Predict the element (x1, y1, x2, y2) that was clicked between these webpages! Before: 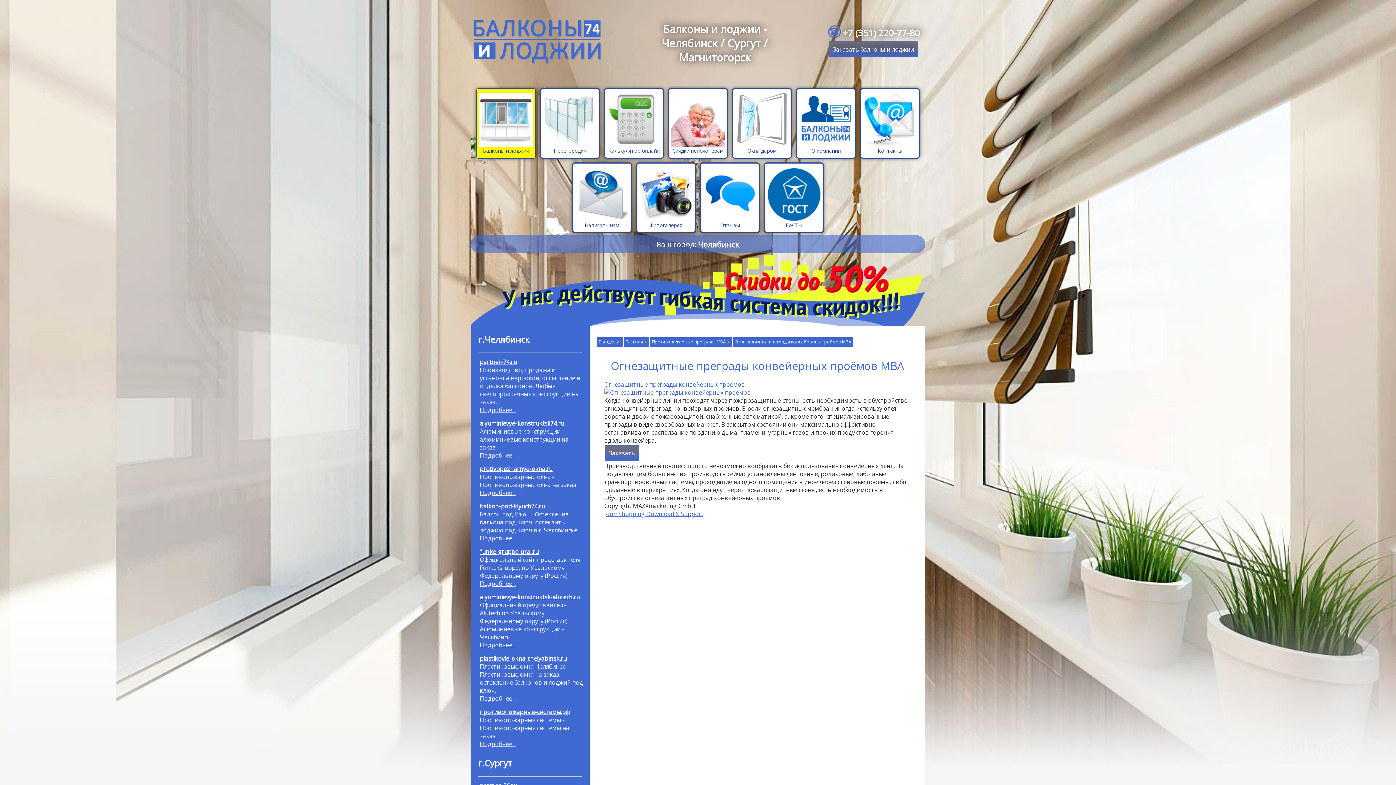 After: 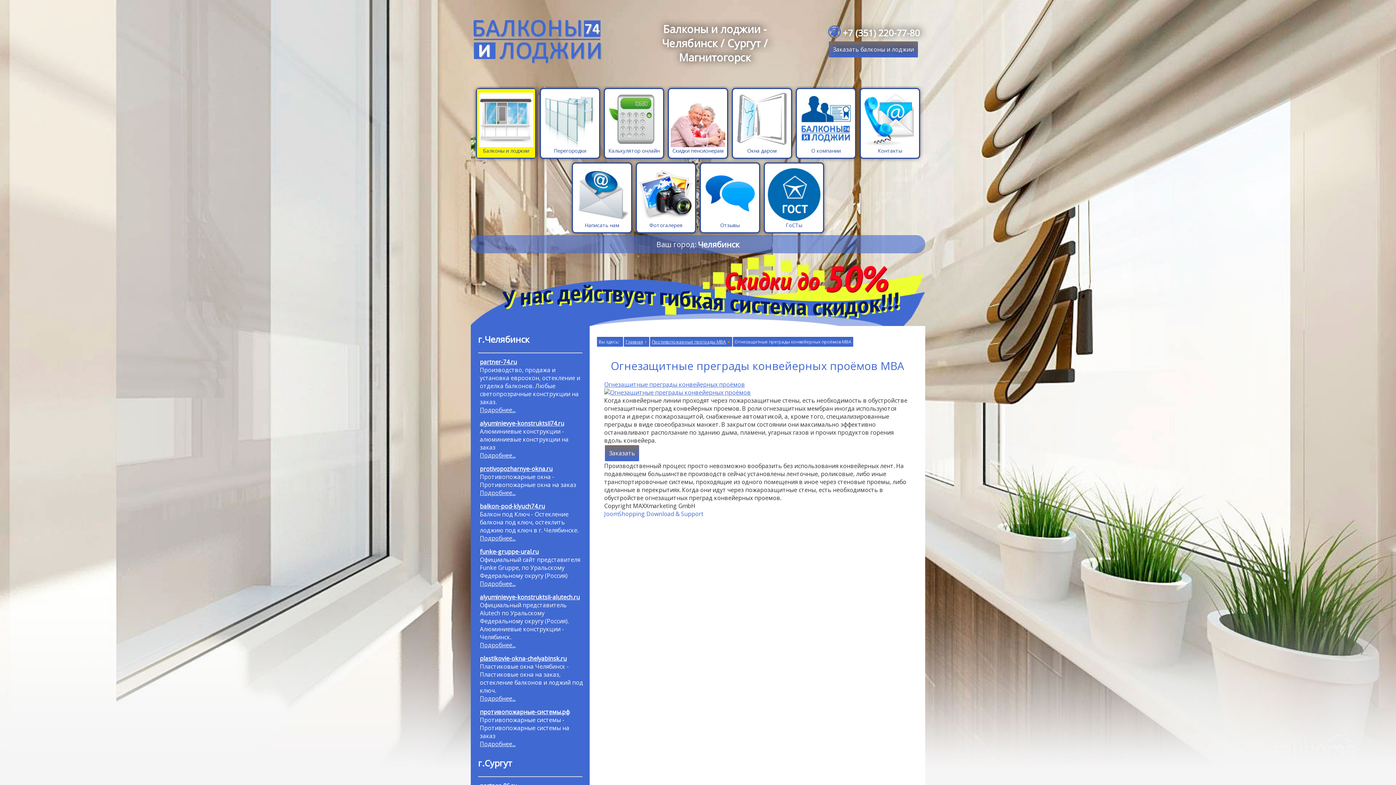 Action: bbox: (604, 510, 703, 518) label: JoomShopping Download & Support